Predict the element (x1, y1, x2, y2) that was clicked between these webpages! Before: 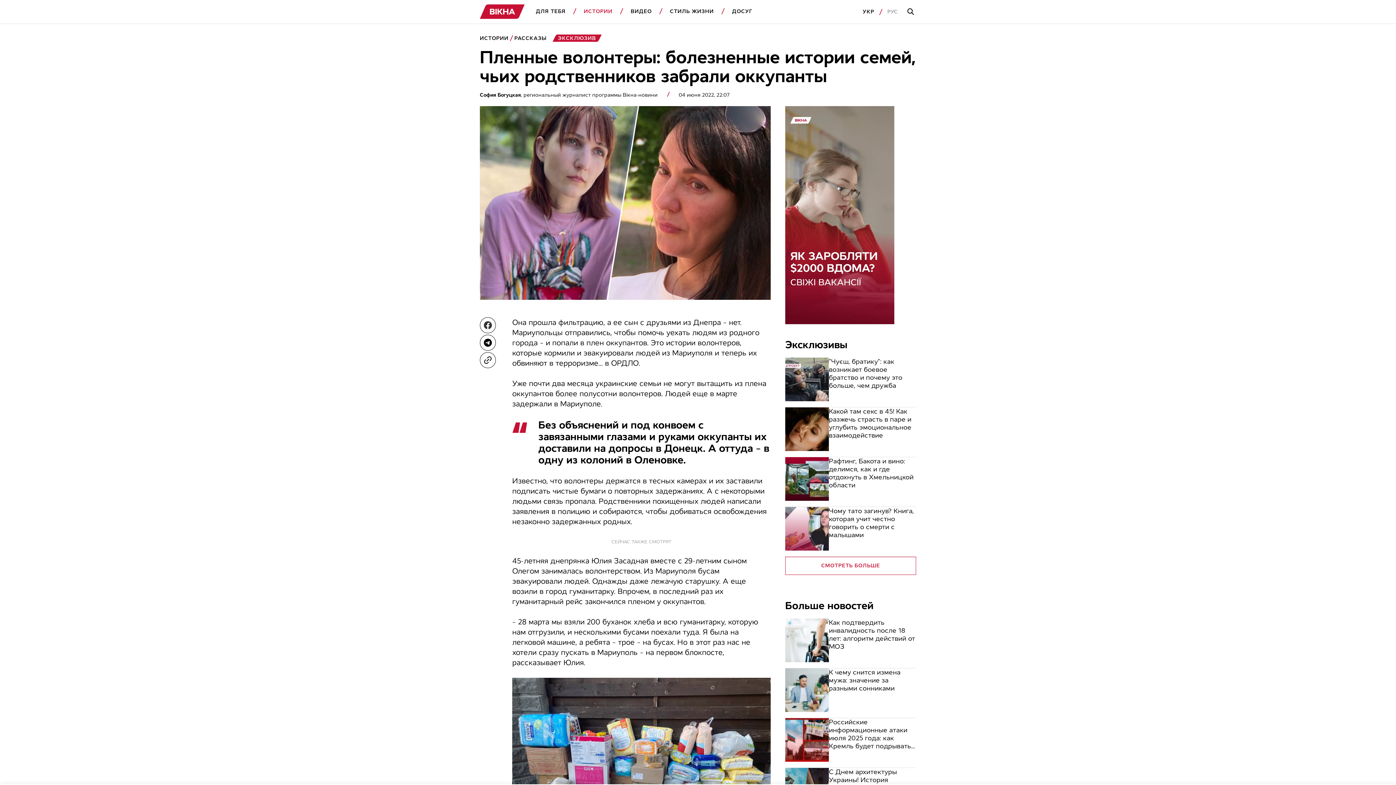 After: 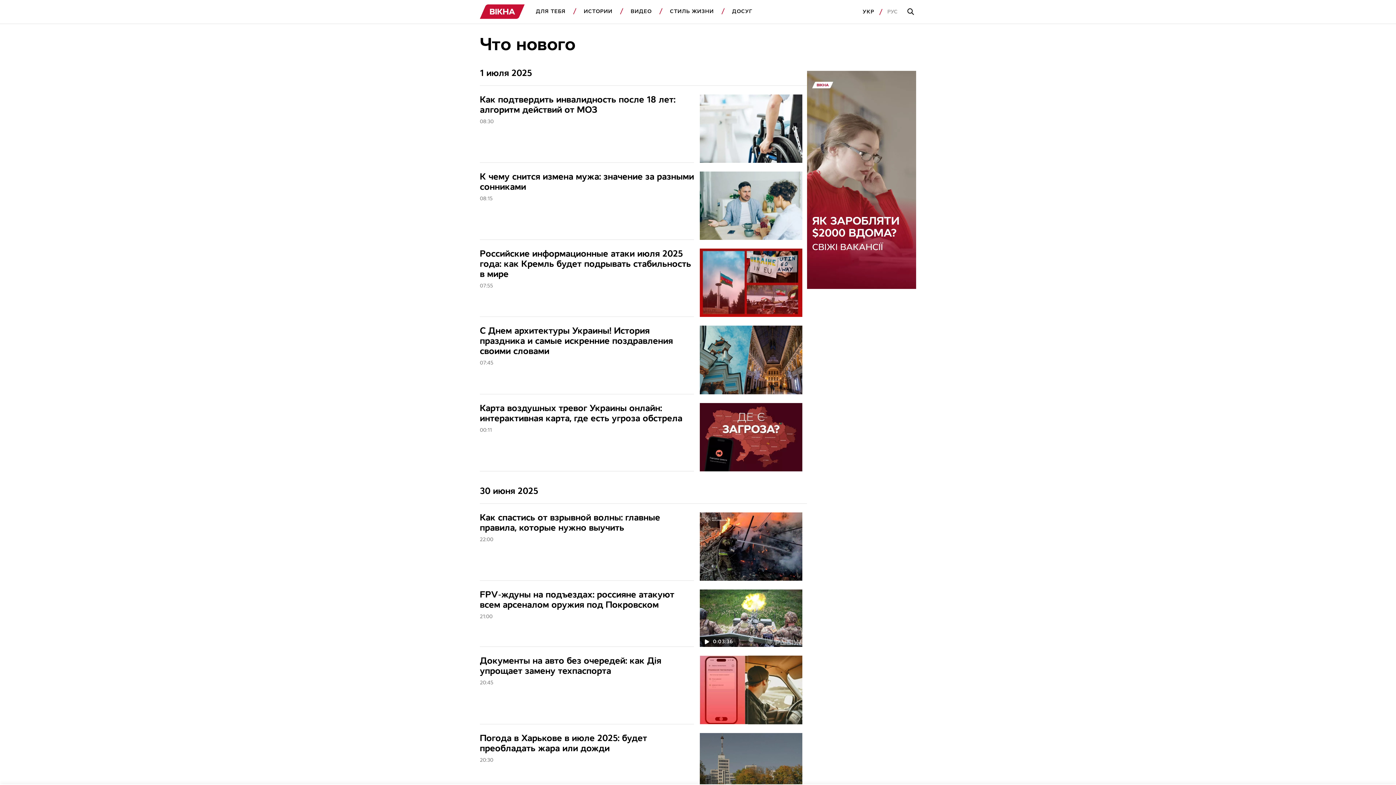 Action: bbox: (785, 600, 916, 611) label: Больше новостей